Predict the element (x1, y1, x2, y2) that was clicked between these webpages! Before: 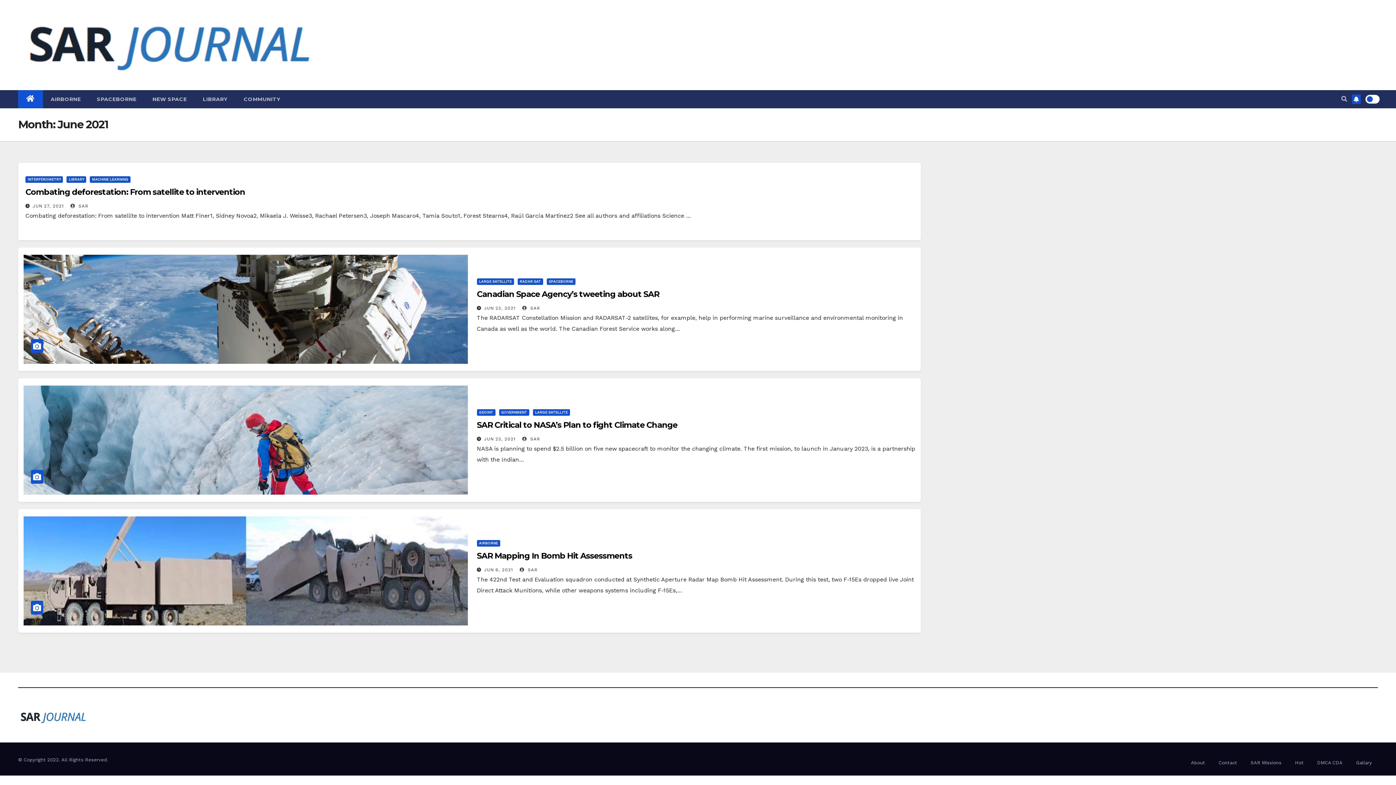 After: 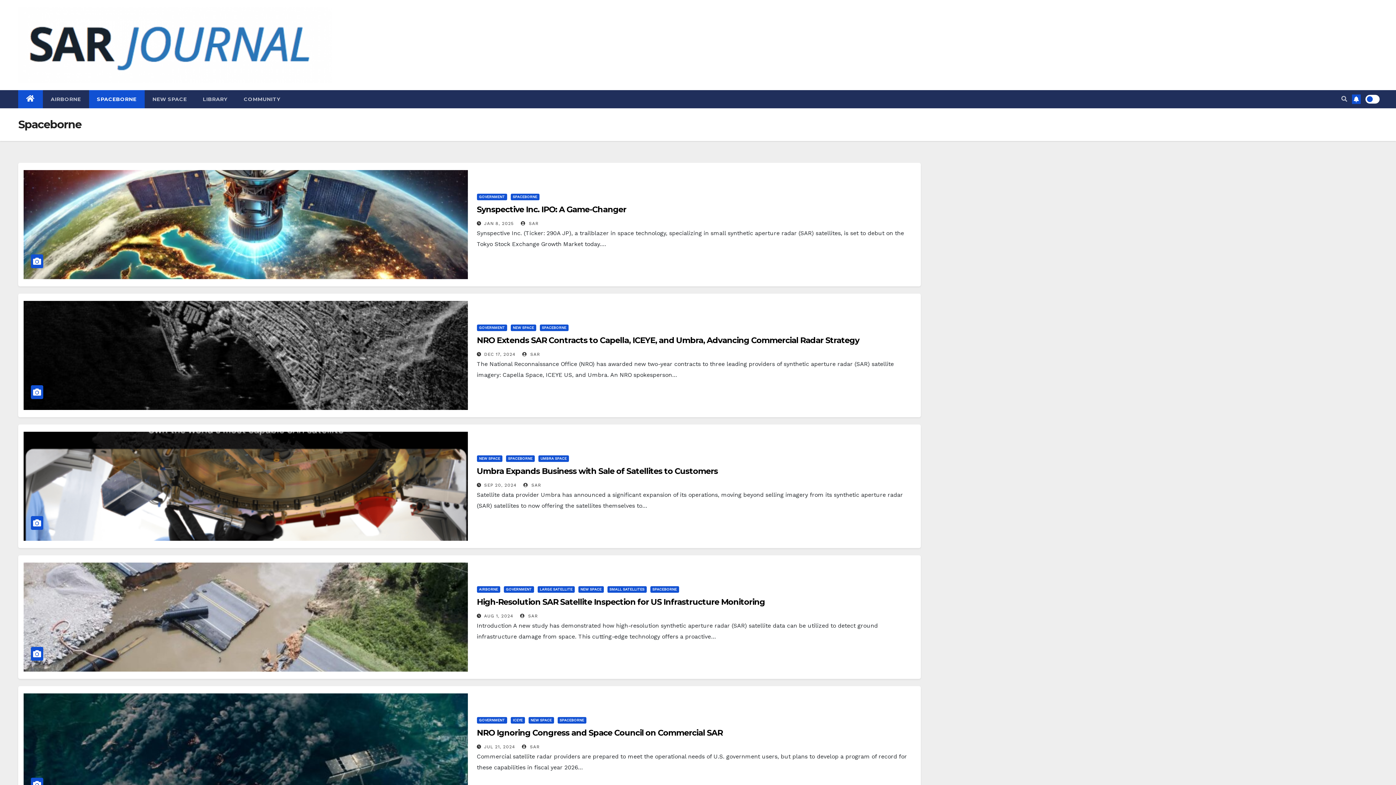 Action: bbox: (88, 90, 144, 108) label: SPACEBORNE